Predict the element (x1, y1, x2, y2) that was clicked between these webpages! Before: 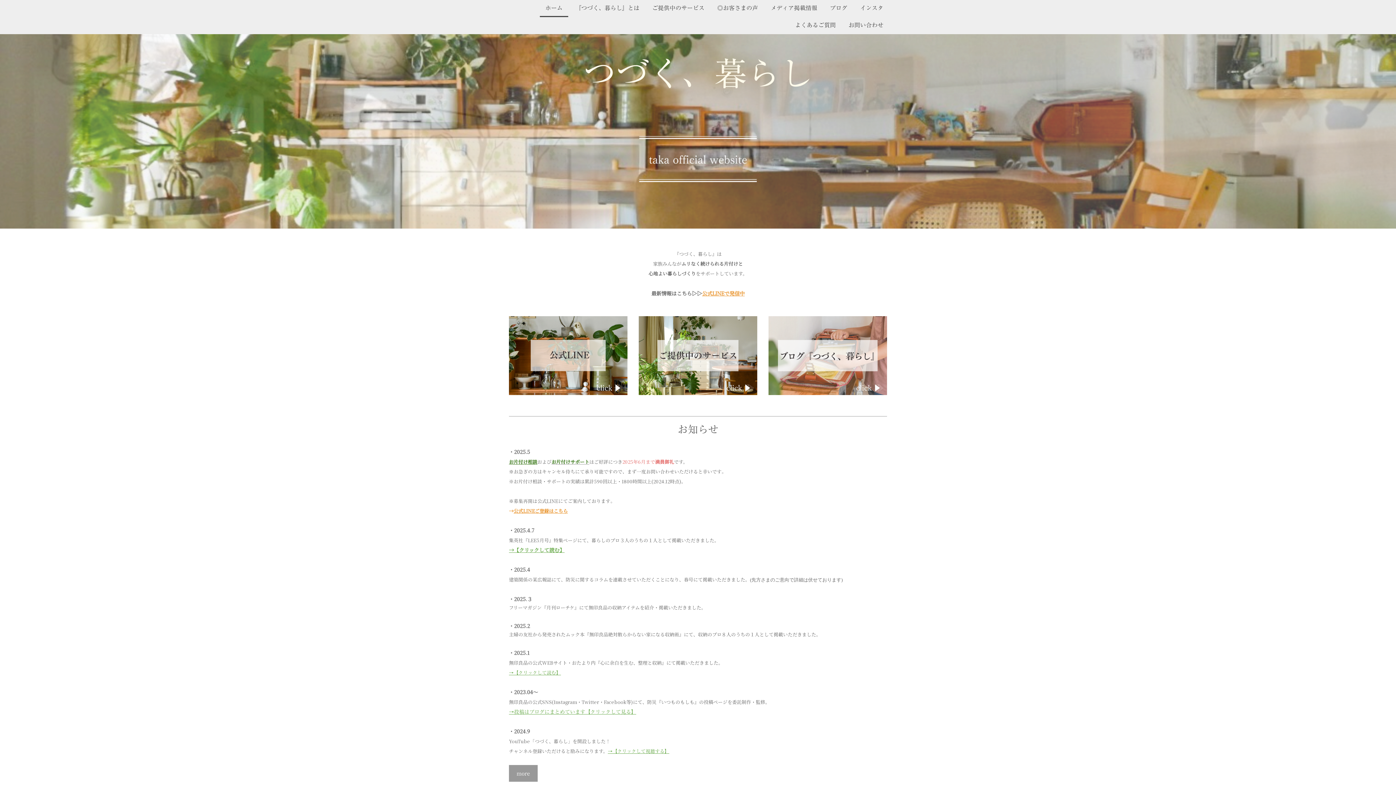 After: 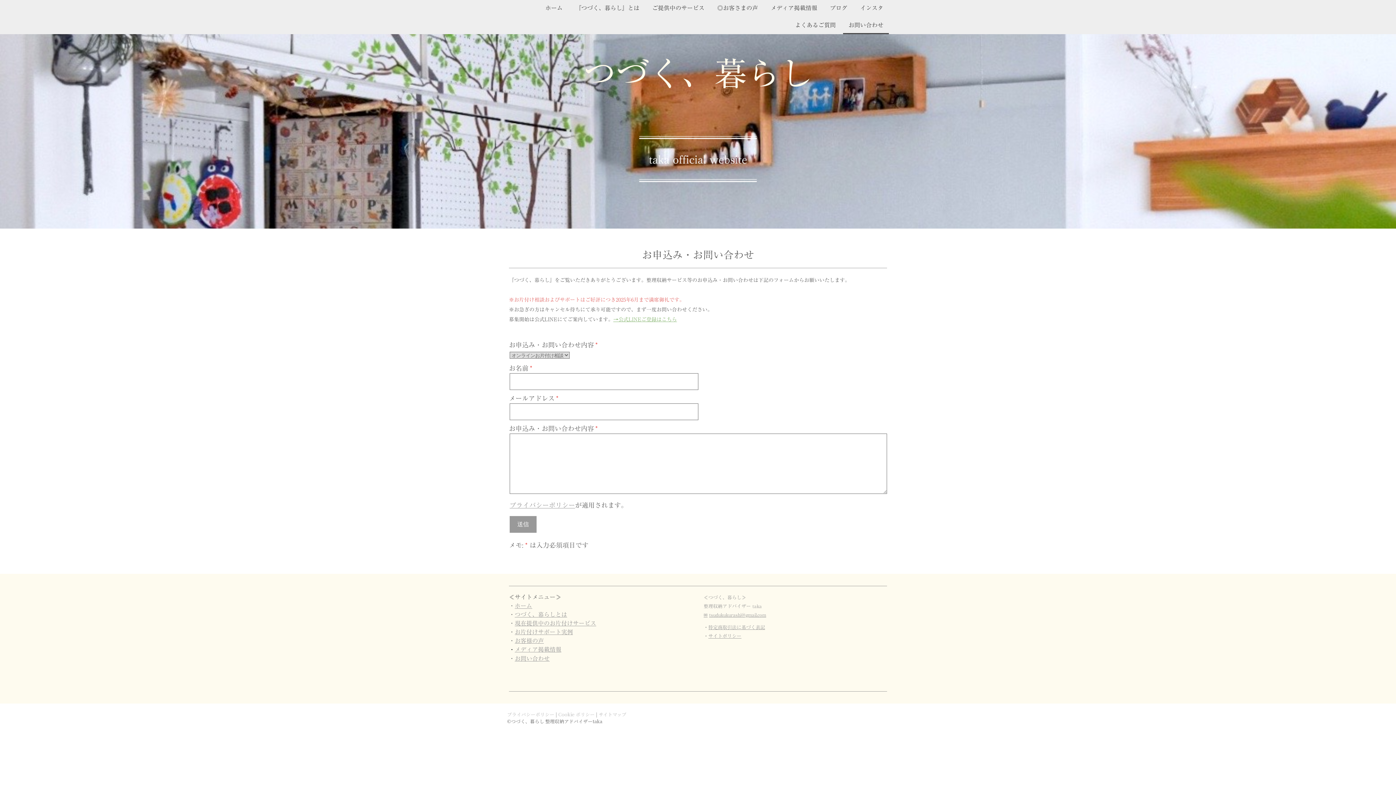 Action: bbox: (843, 17, 889, 34) label: お問い合わせ